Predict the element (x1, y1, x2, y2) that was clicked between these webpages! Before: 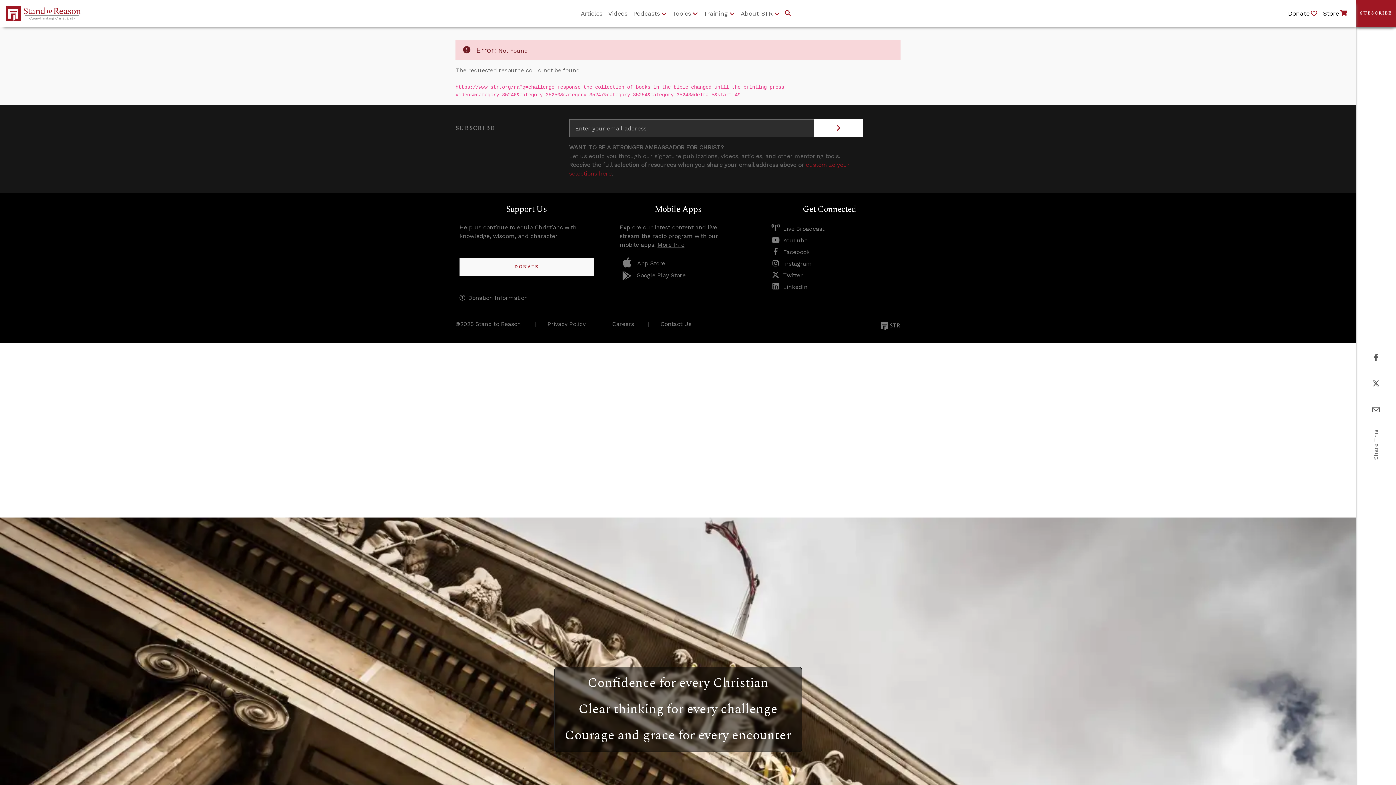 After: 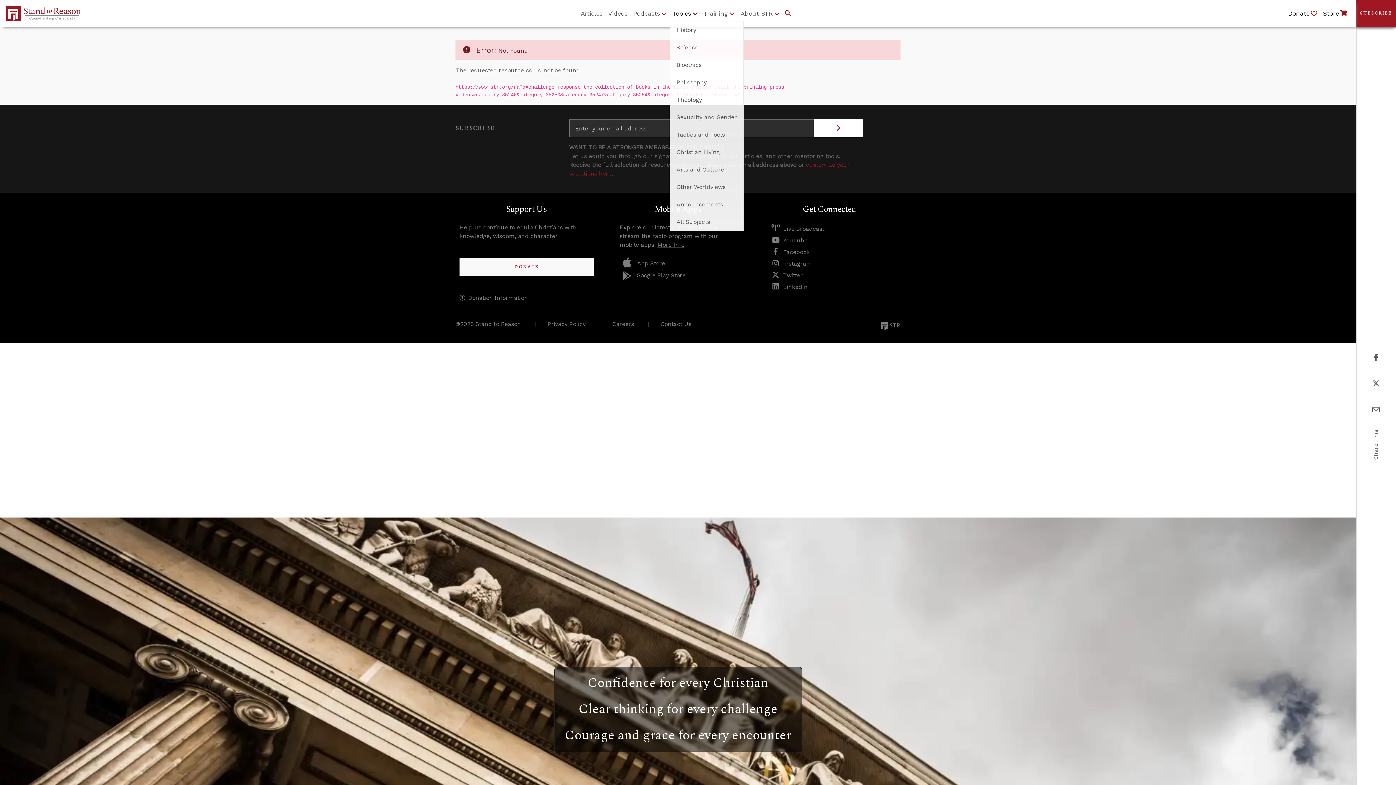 Action: bbox: (669, 6, 700, 20) label: Topics